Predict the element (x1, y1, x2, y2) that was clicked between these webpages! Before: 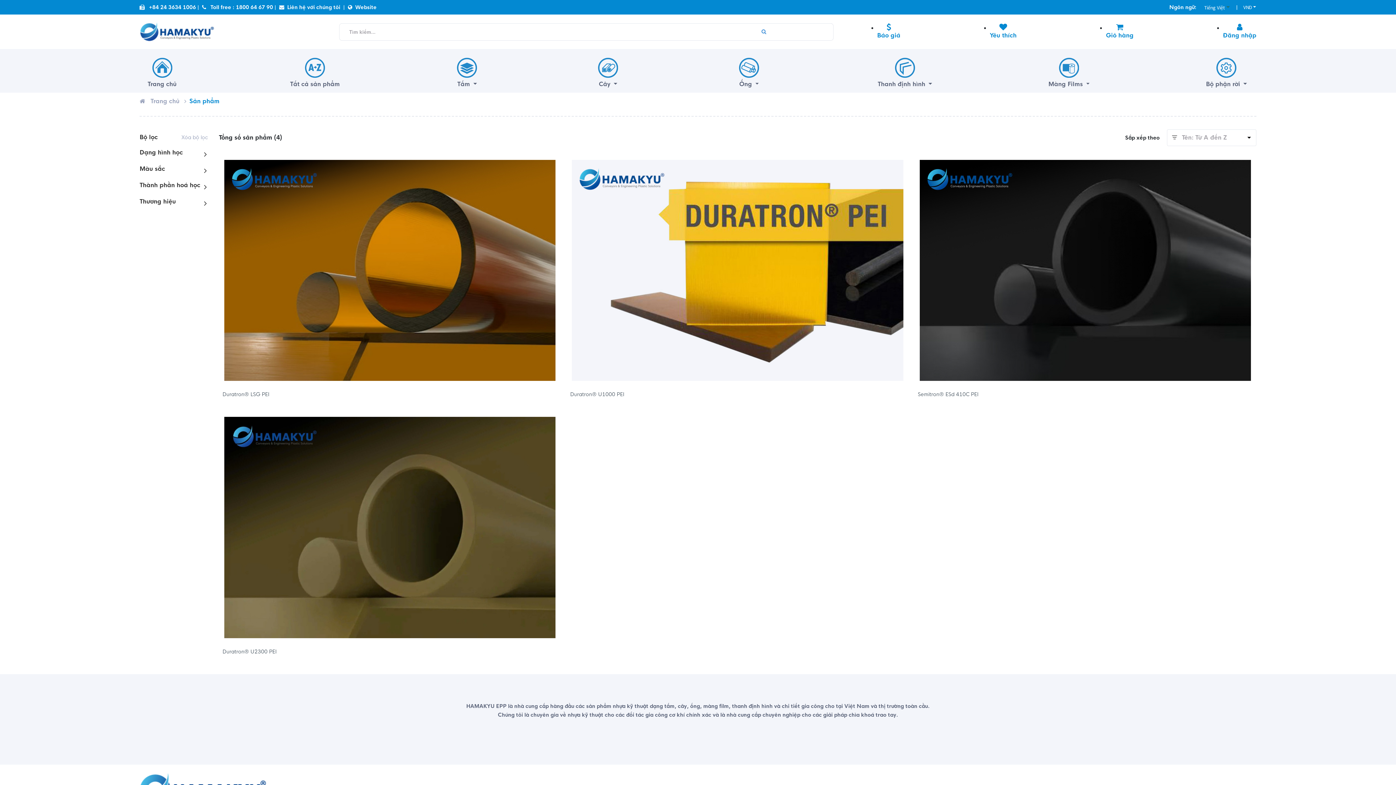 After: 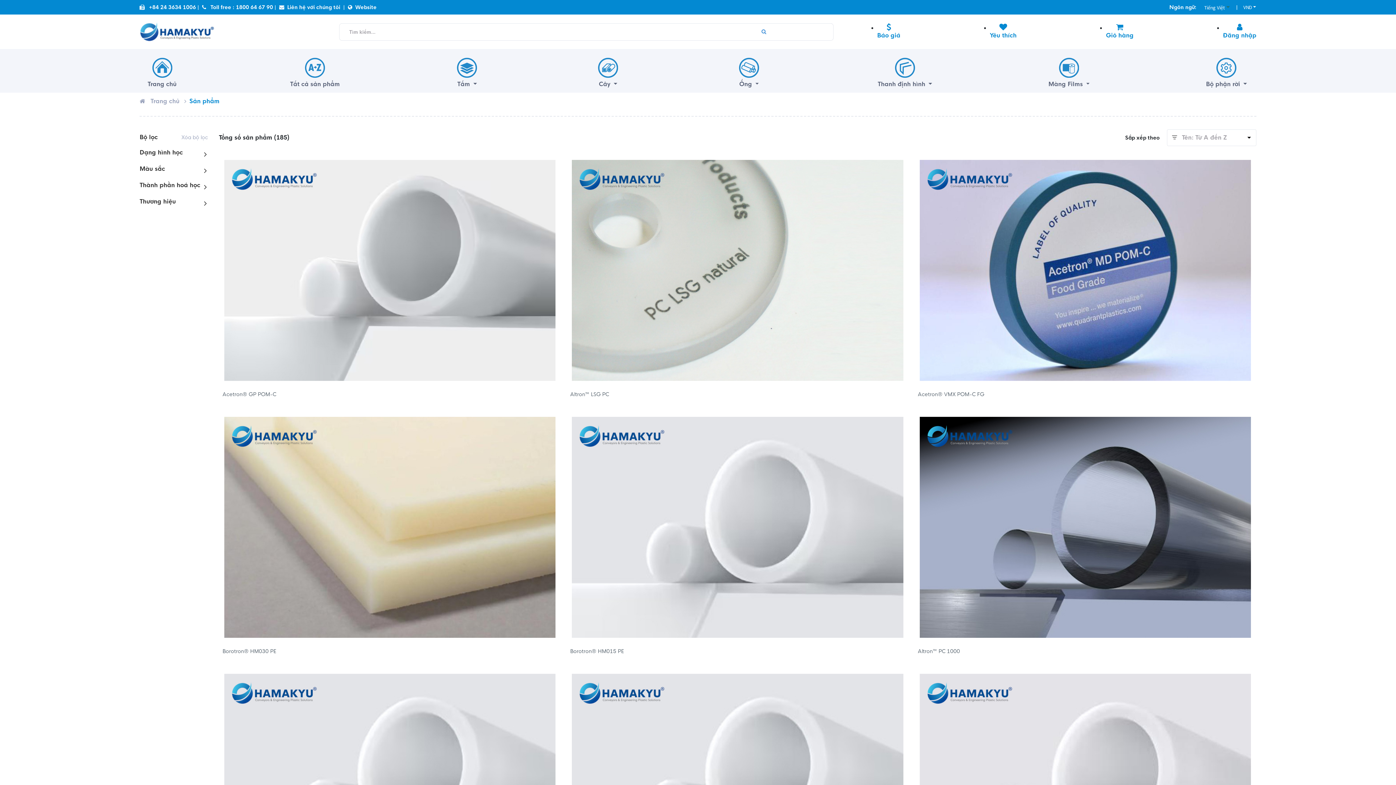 Action: label: Tìm kiếm bbox: (759, 25, 768, 37)